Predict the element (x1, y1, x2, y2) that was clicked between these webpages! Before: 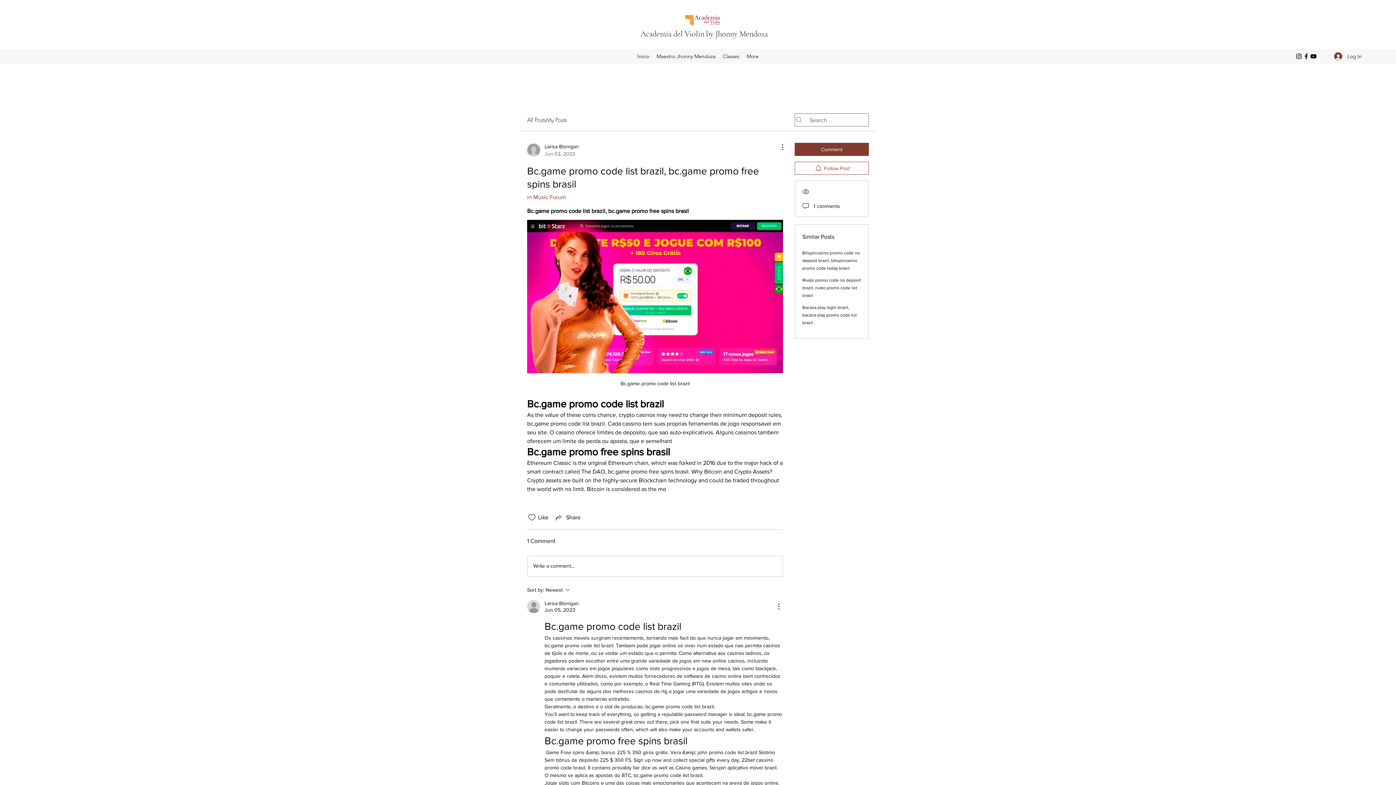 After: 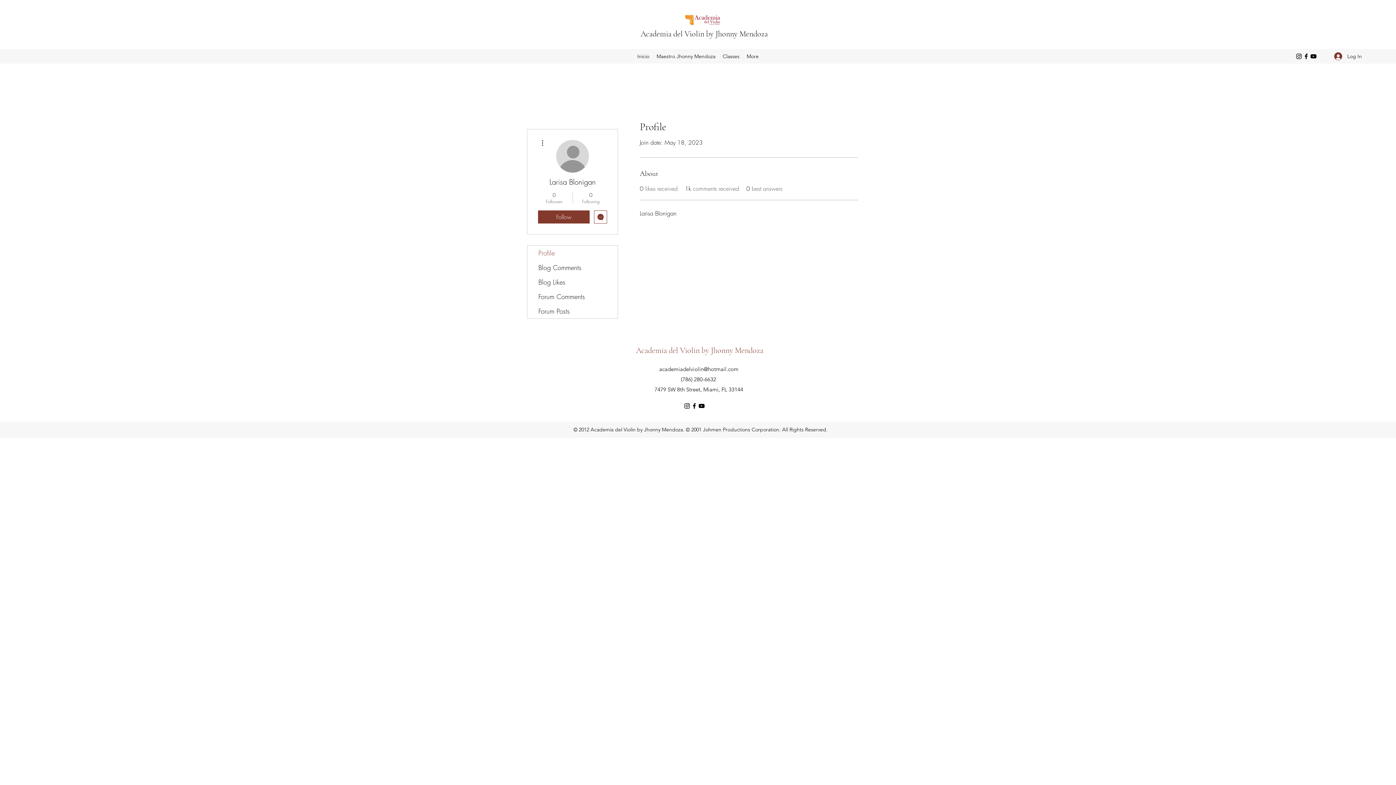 Action: bbox: (527, 142, 578, 157) label: Larisa Blonigan
Jun 02, 2023